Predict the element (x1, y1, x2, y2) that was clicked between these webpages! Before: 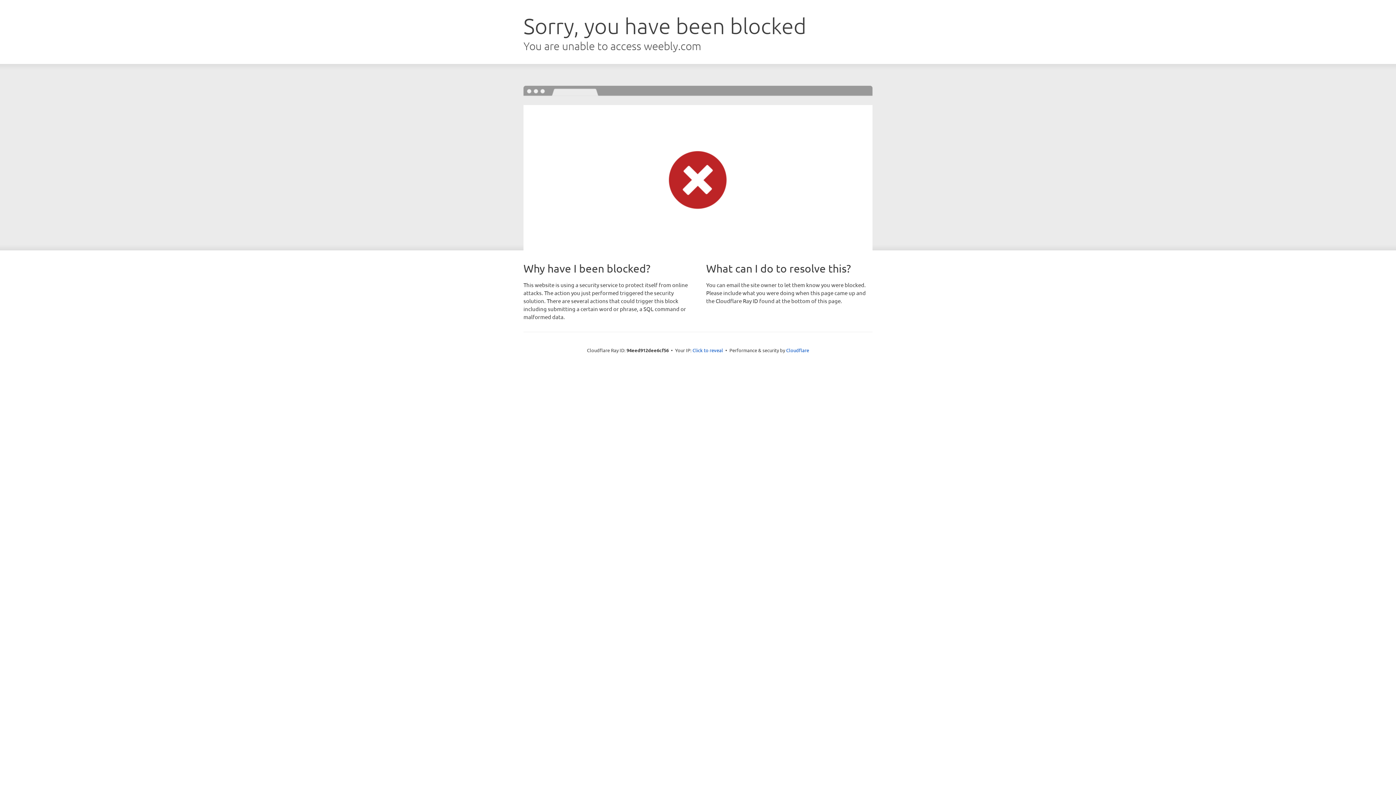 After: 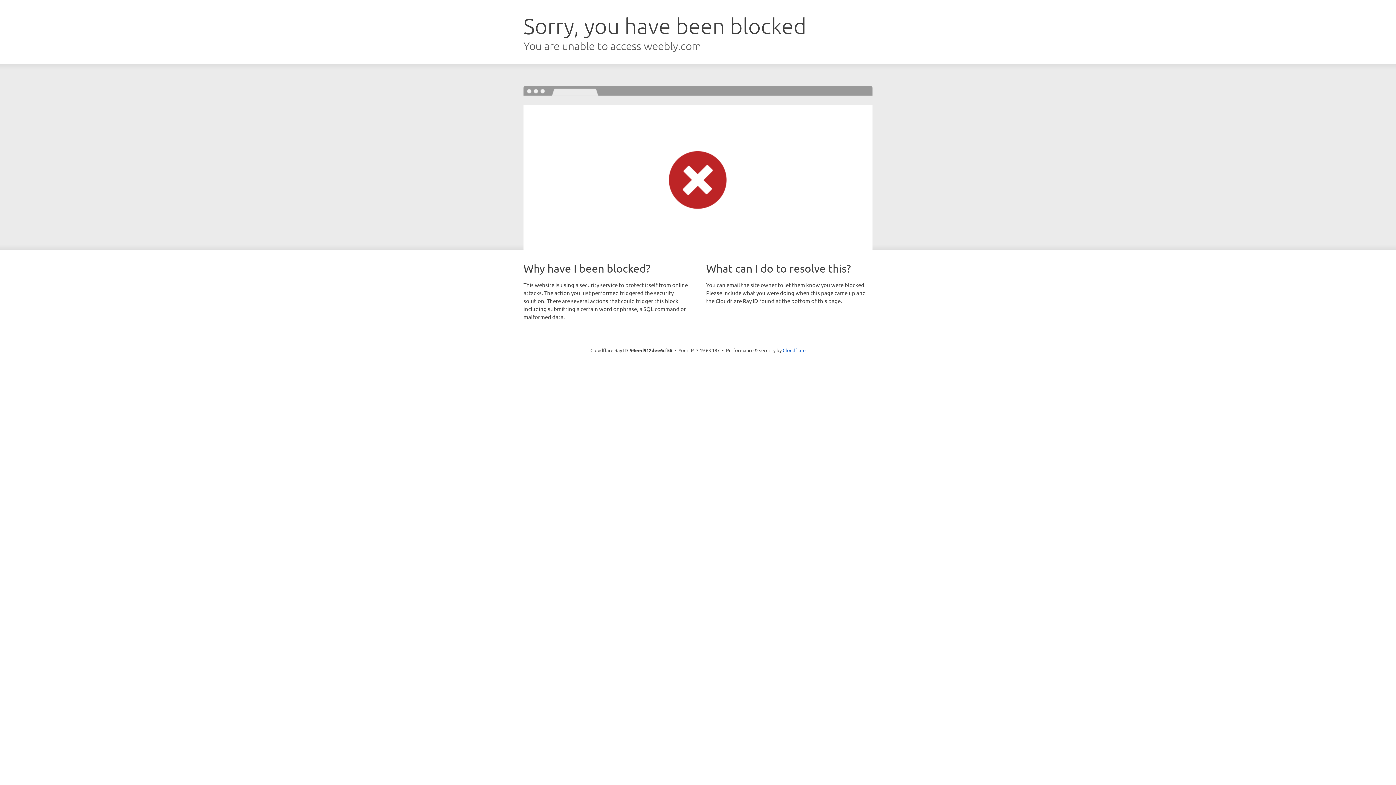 Action: label: Click to reveal bbox: (692, 346, 723, 353)